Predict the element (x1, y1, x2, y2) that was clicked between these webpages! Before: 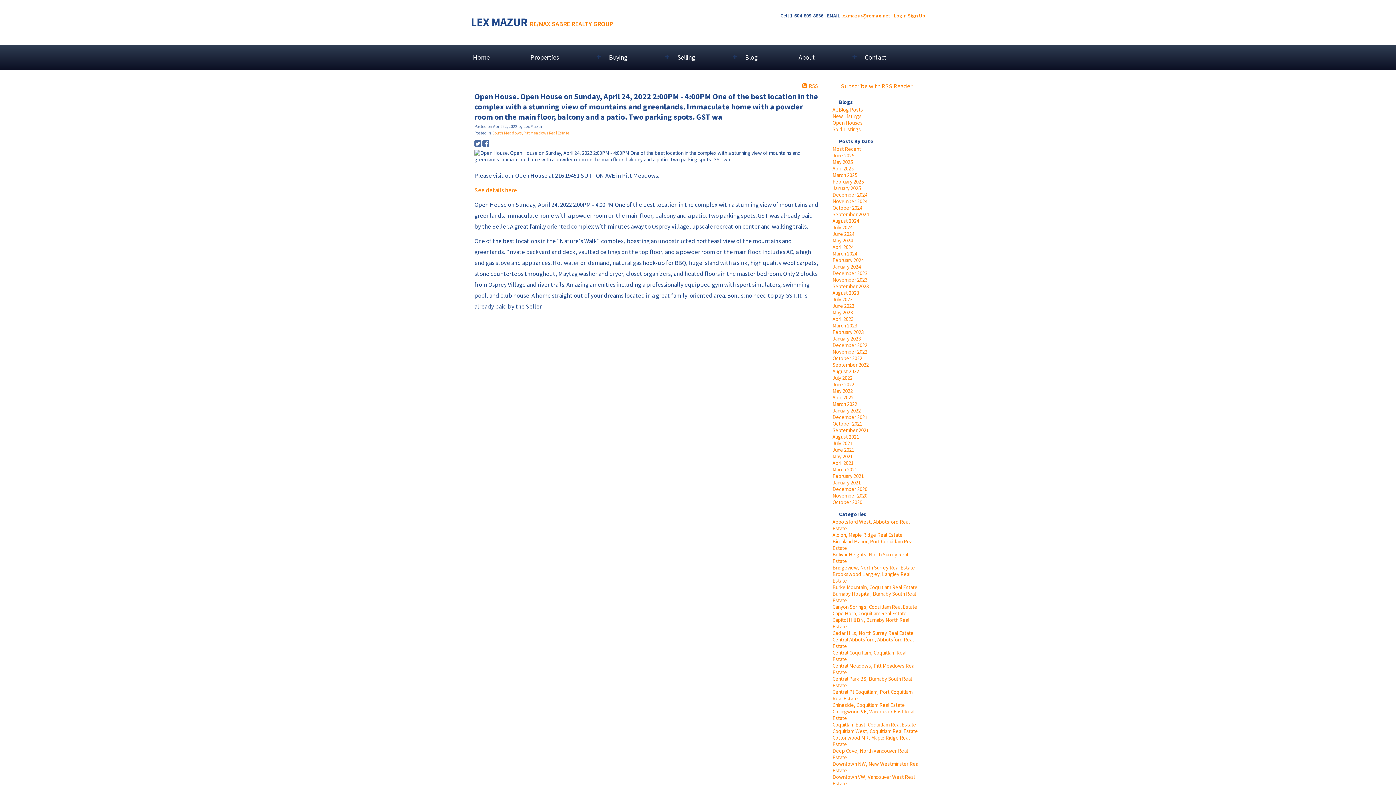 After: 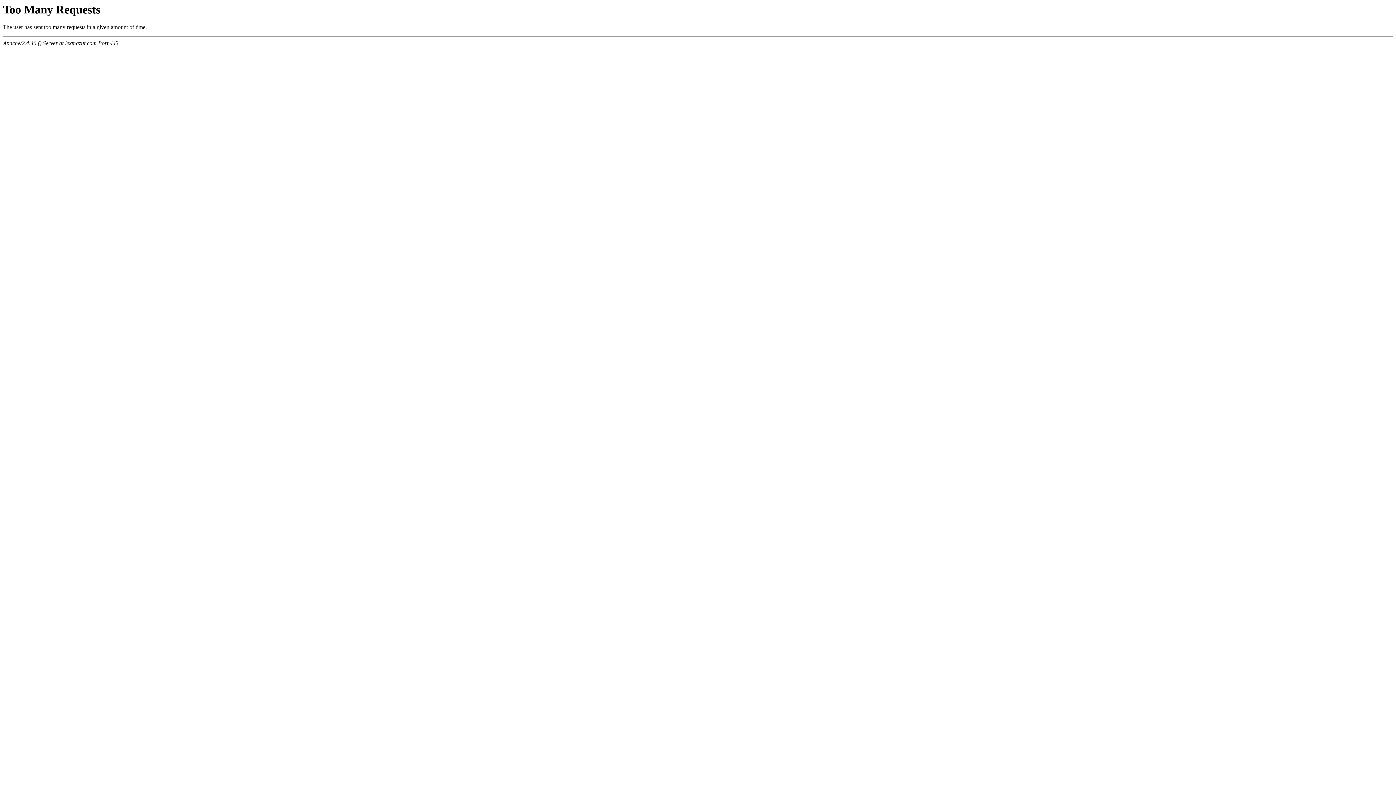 Action: label: Contact bbox: (865, 45, 923, 68)